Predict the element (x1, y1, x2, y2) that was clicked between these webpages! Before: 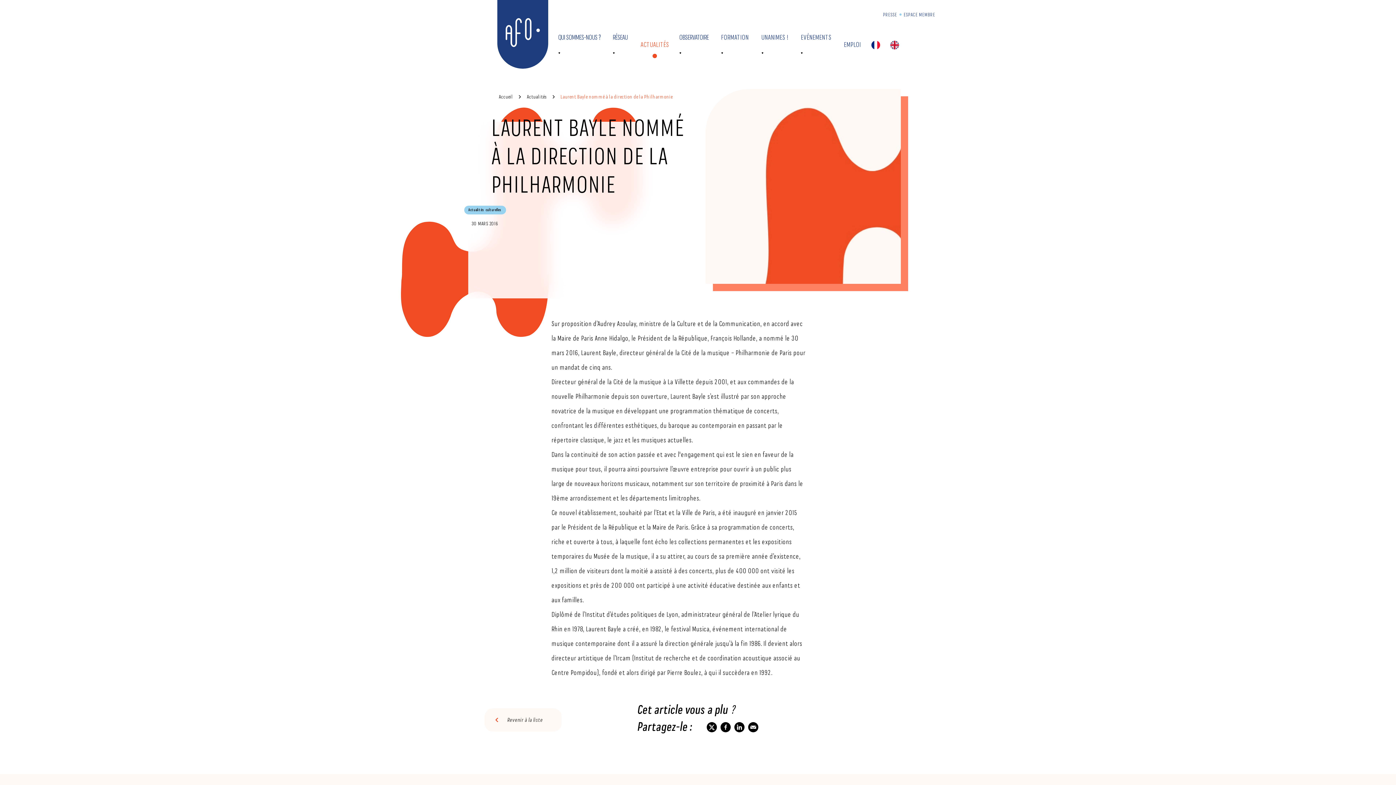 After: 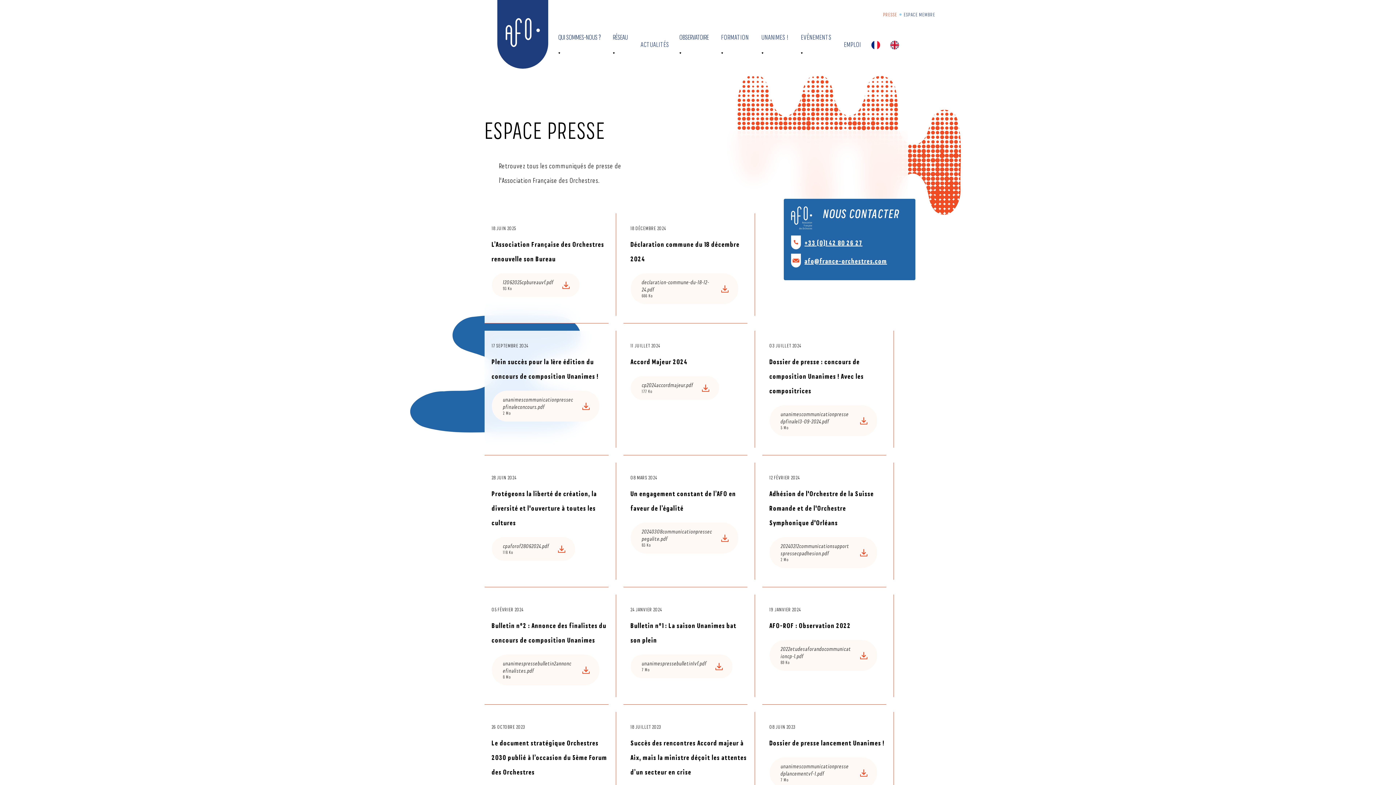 Action: label: PRESSE bbox: (883, 11, 897, 17)